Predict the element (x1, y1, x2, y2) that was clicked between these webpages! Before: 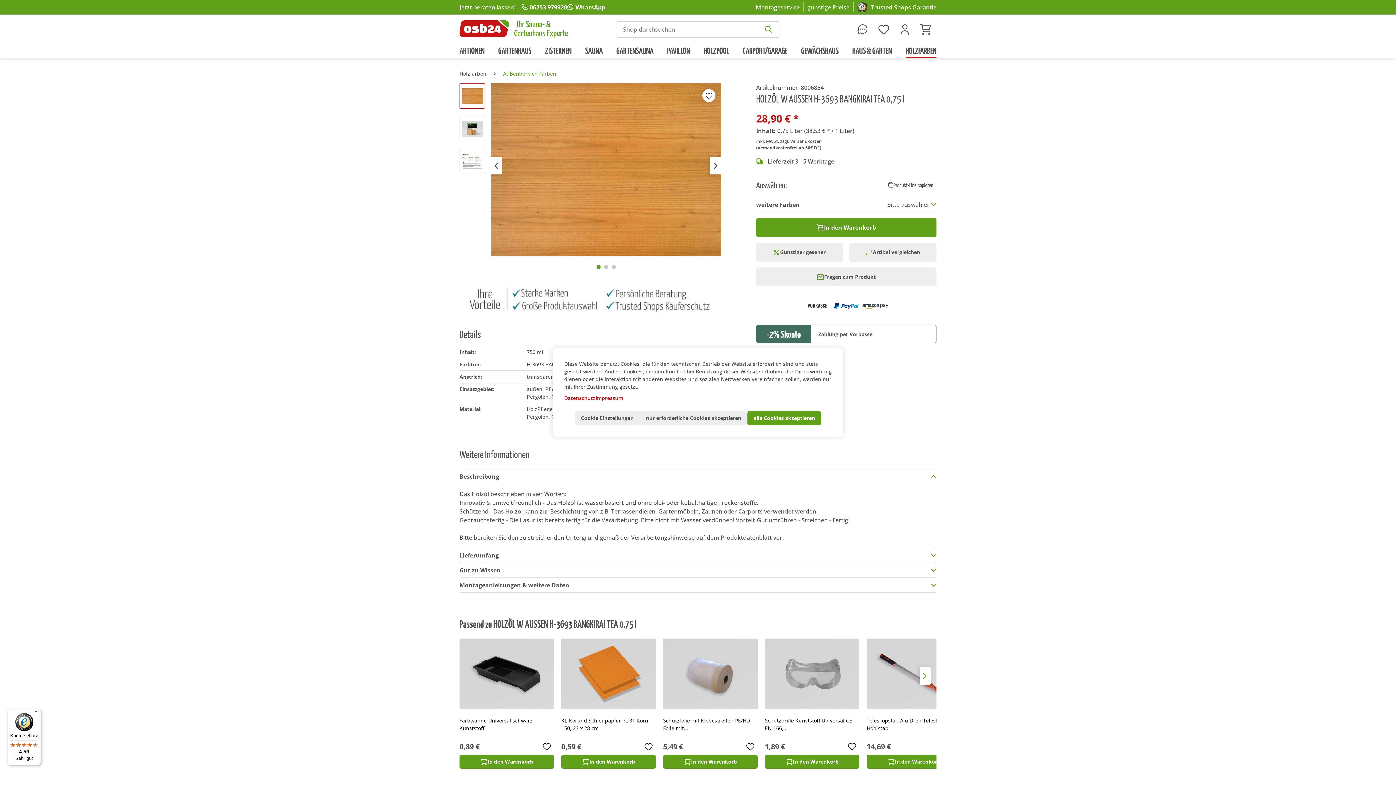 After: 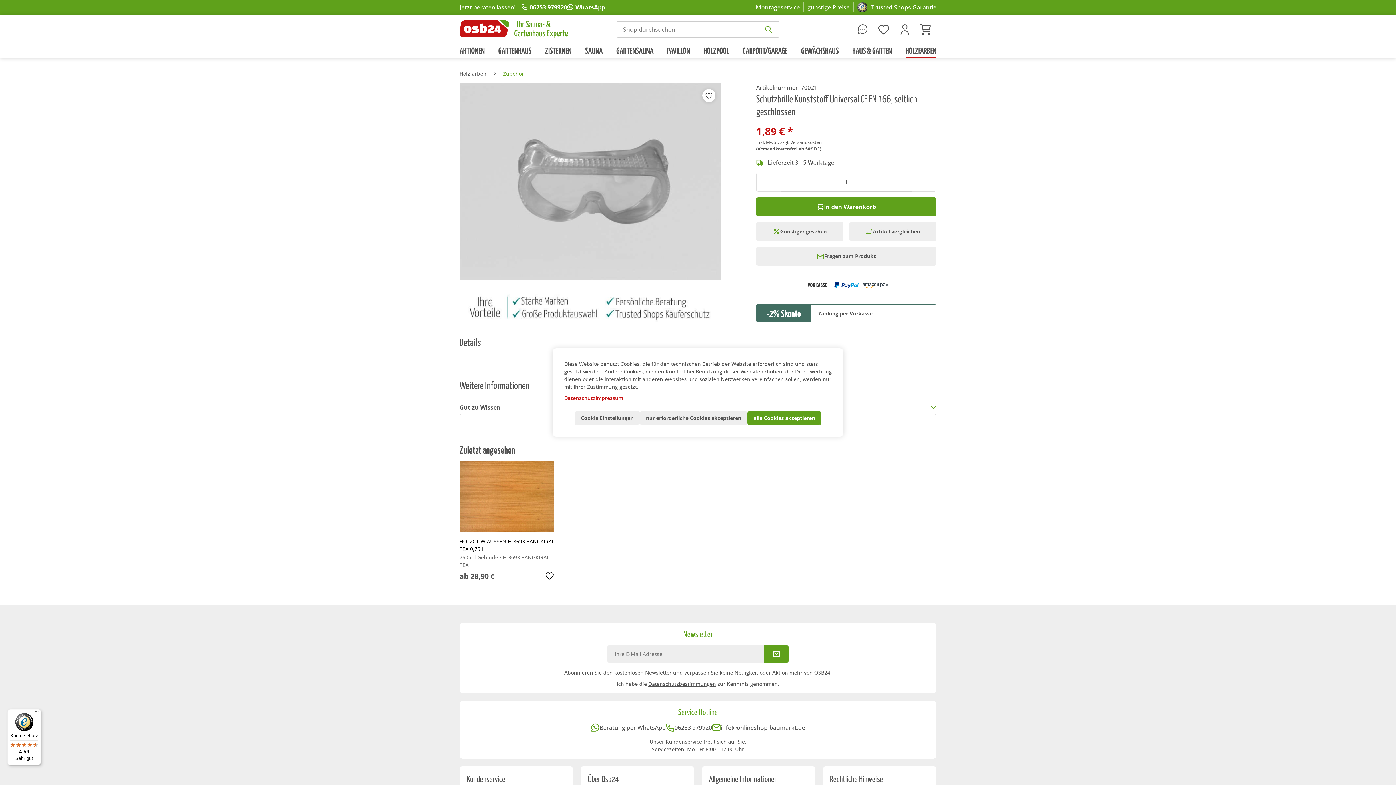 Action: bbox: (765, 639, 859, 709)